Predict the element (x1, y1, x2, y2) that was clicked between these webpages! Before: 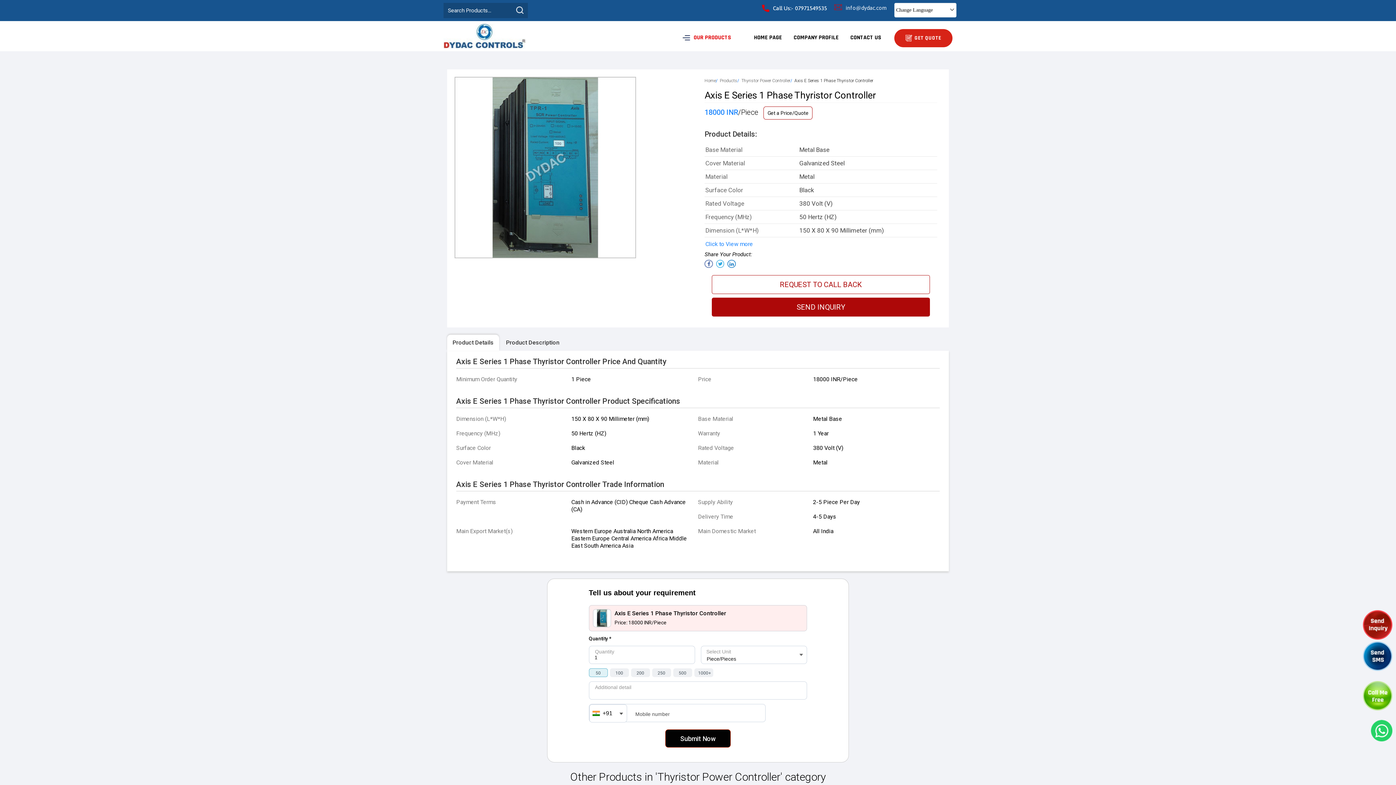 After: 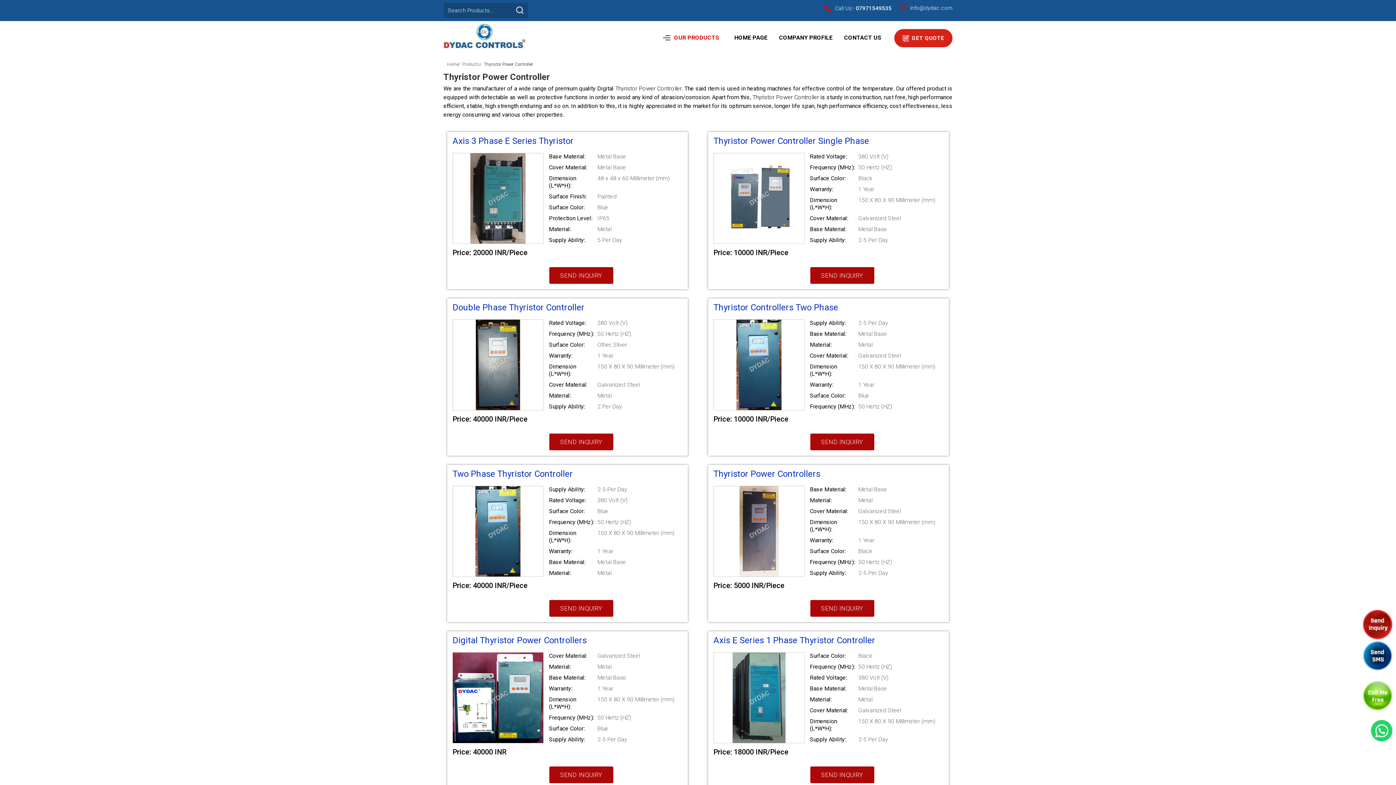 Action: bbox: (741, 78, 790, 83) label: Thyristor Power Controller